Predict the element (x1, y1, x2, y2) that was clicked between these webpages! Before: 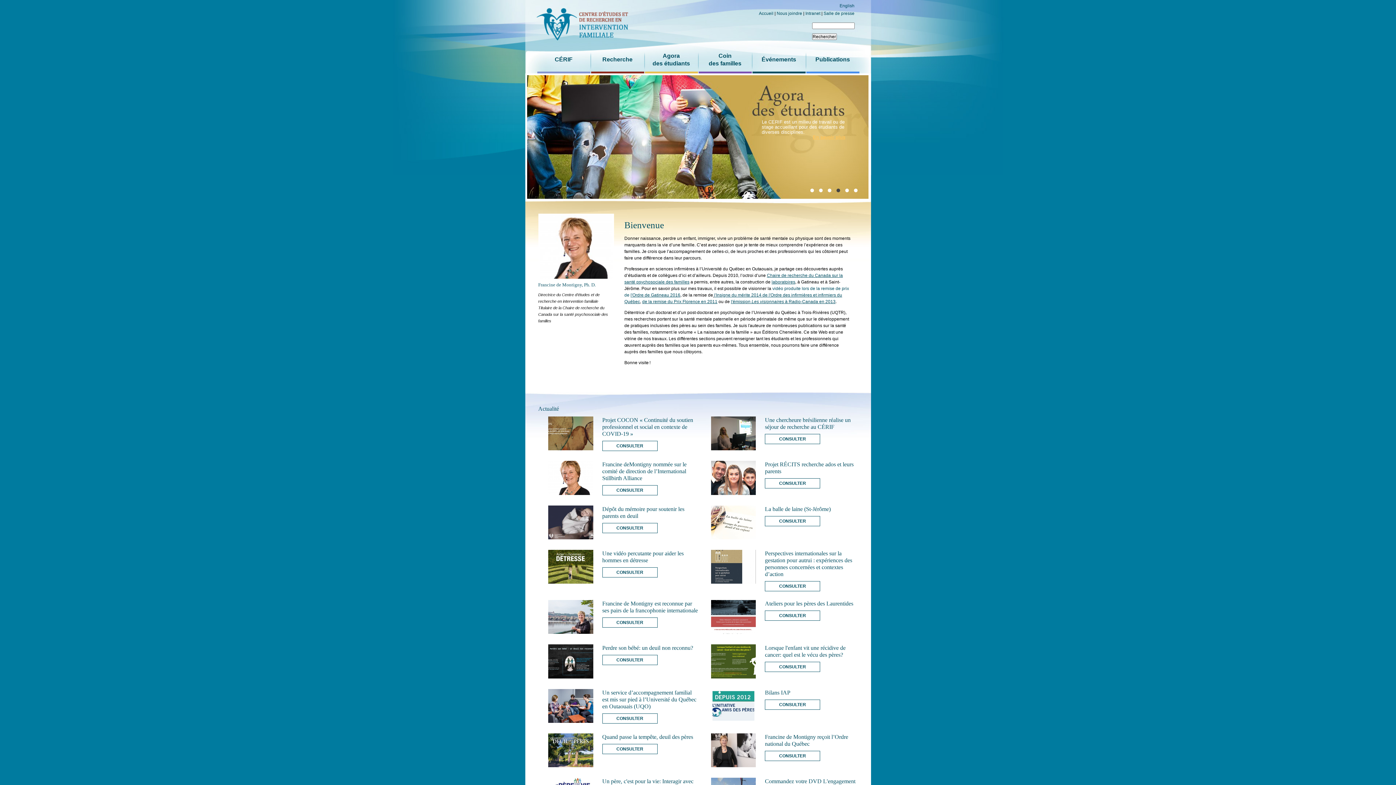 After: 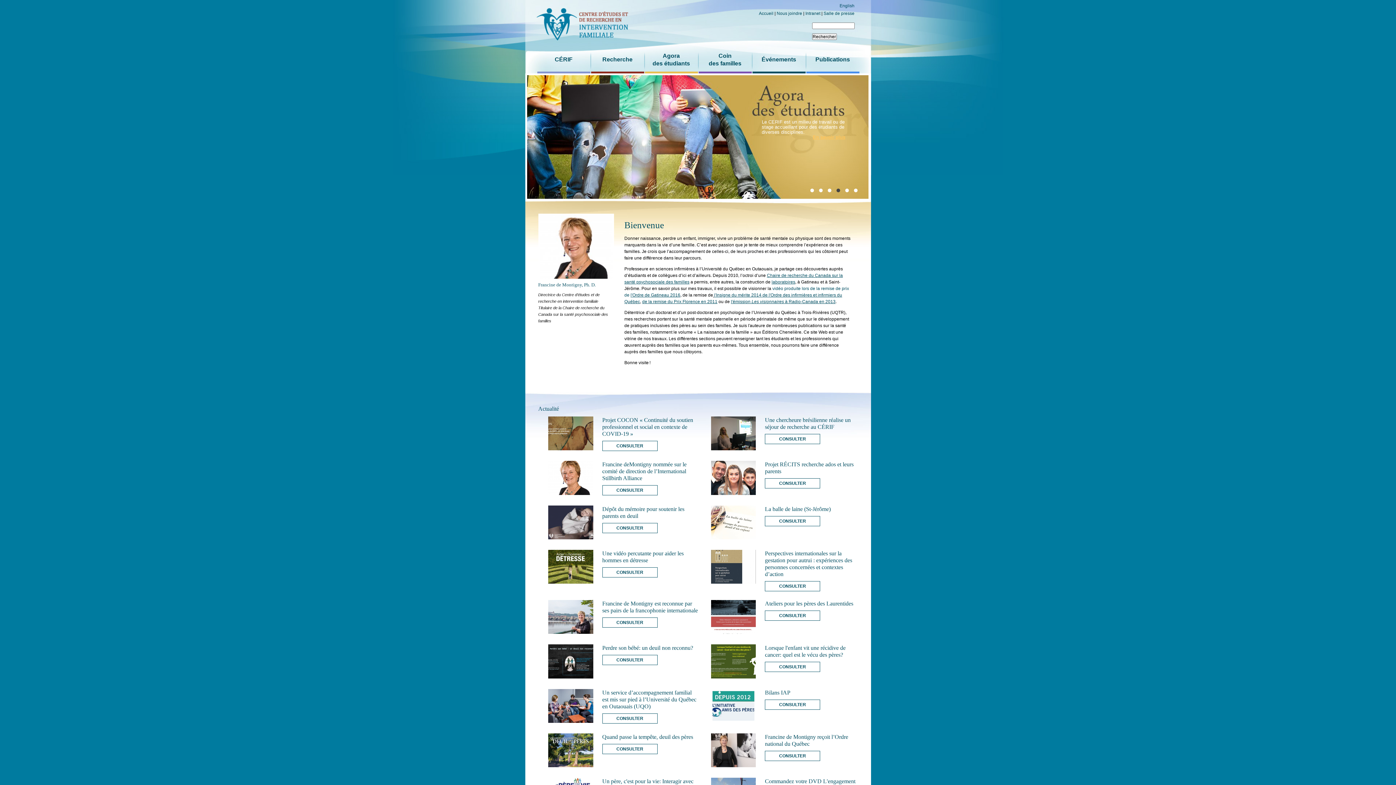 Action: bbox: (602, 485, 657, 495) label: CONSULTER